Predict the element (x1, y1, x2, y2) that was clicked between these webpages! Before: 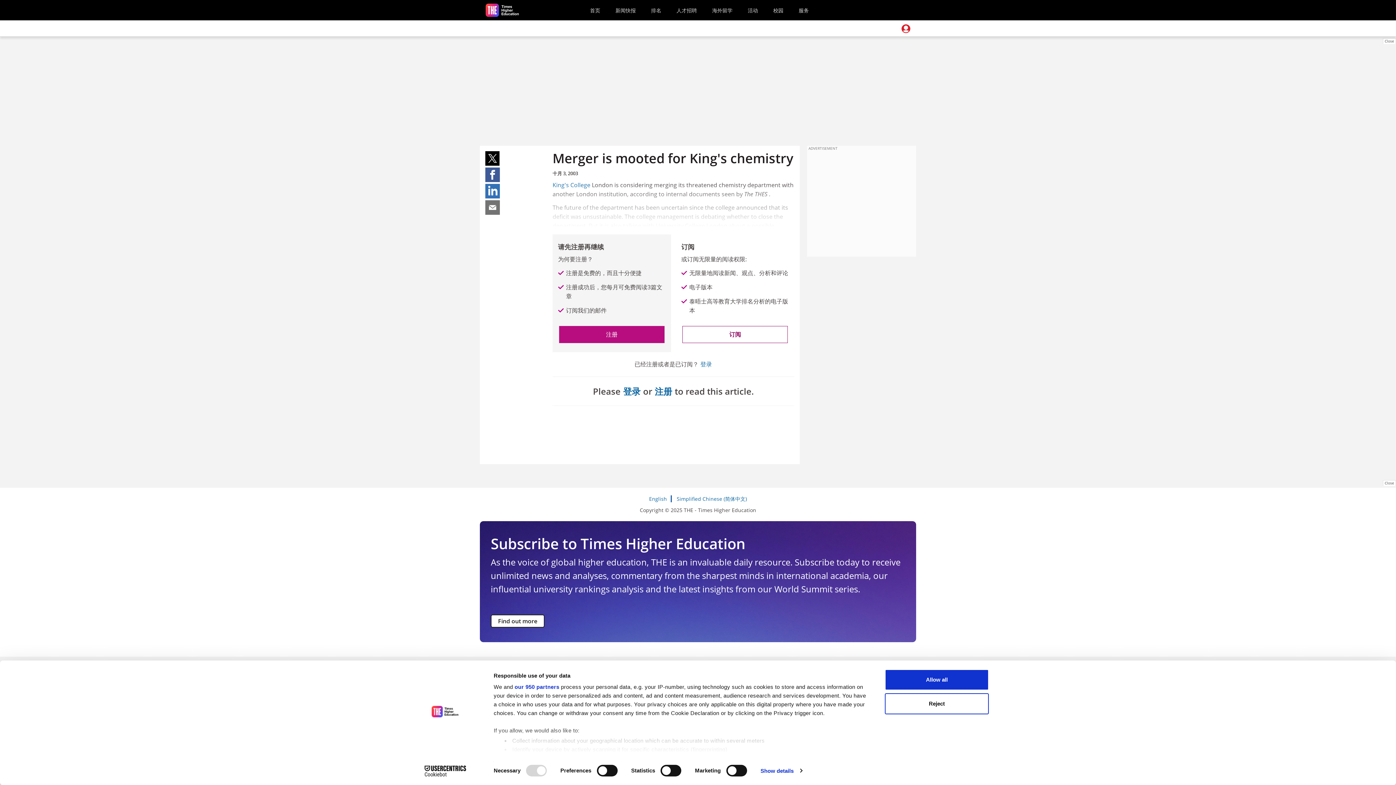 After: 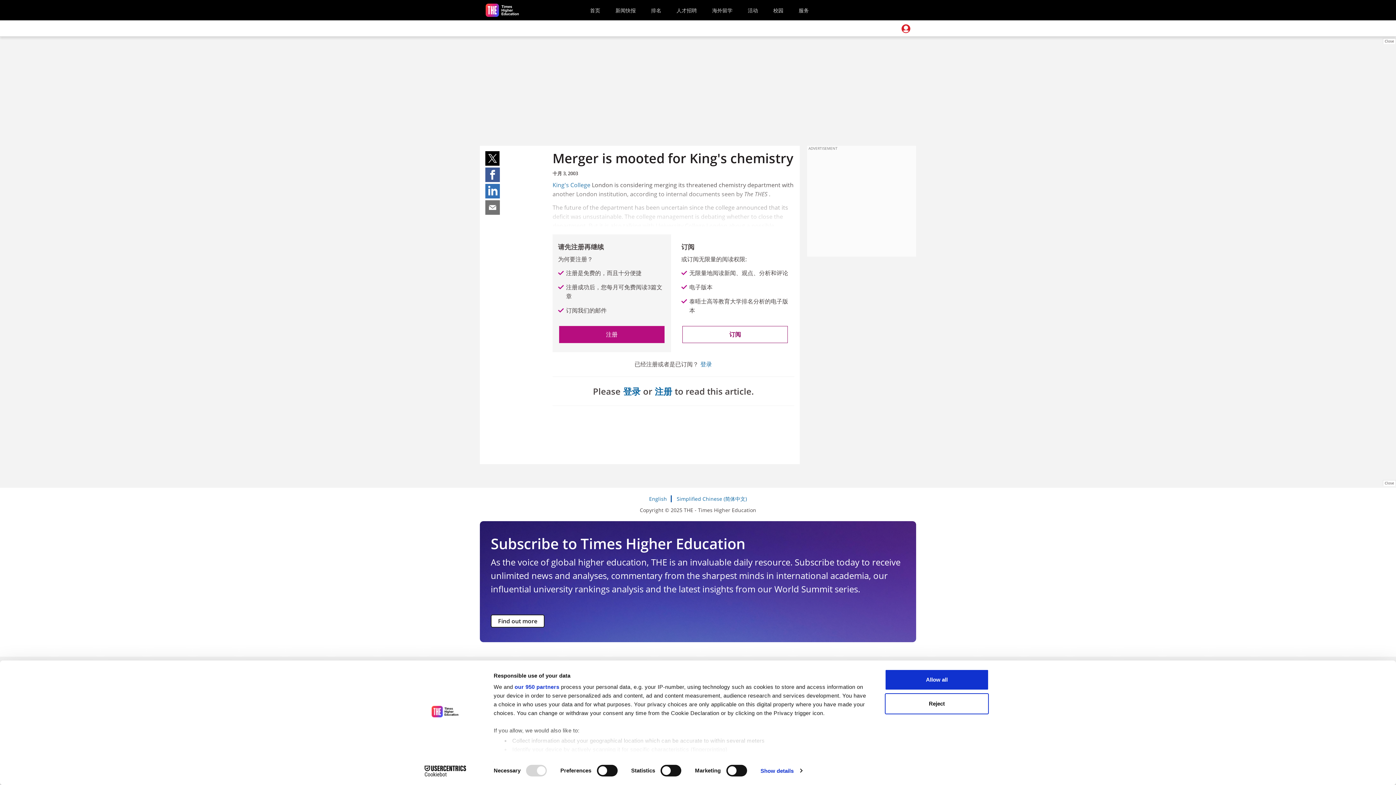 Action: bbox: (413, 765, 477, 776) label: Cookiebot - opens in a new window